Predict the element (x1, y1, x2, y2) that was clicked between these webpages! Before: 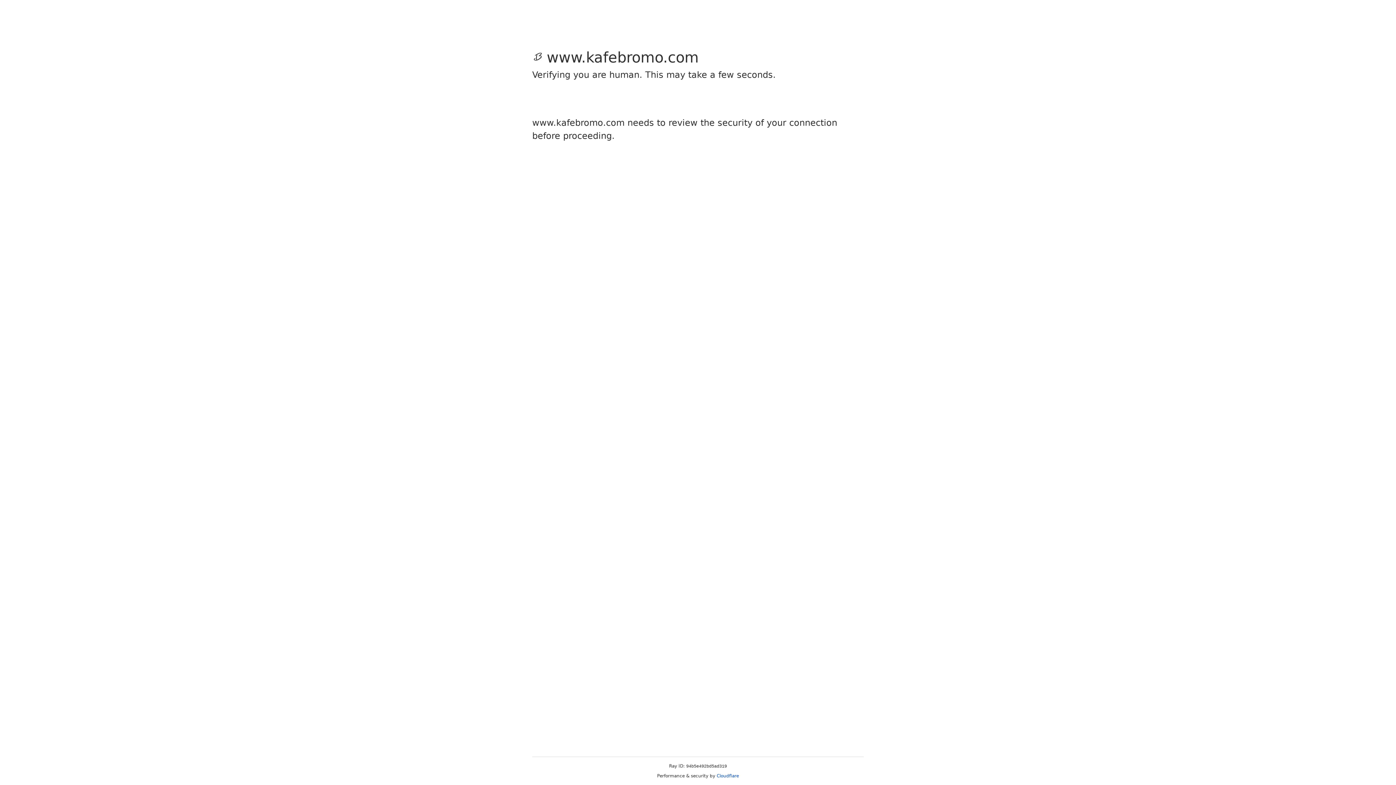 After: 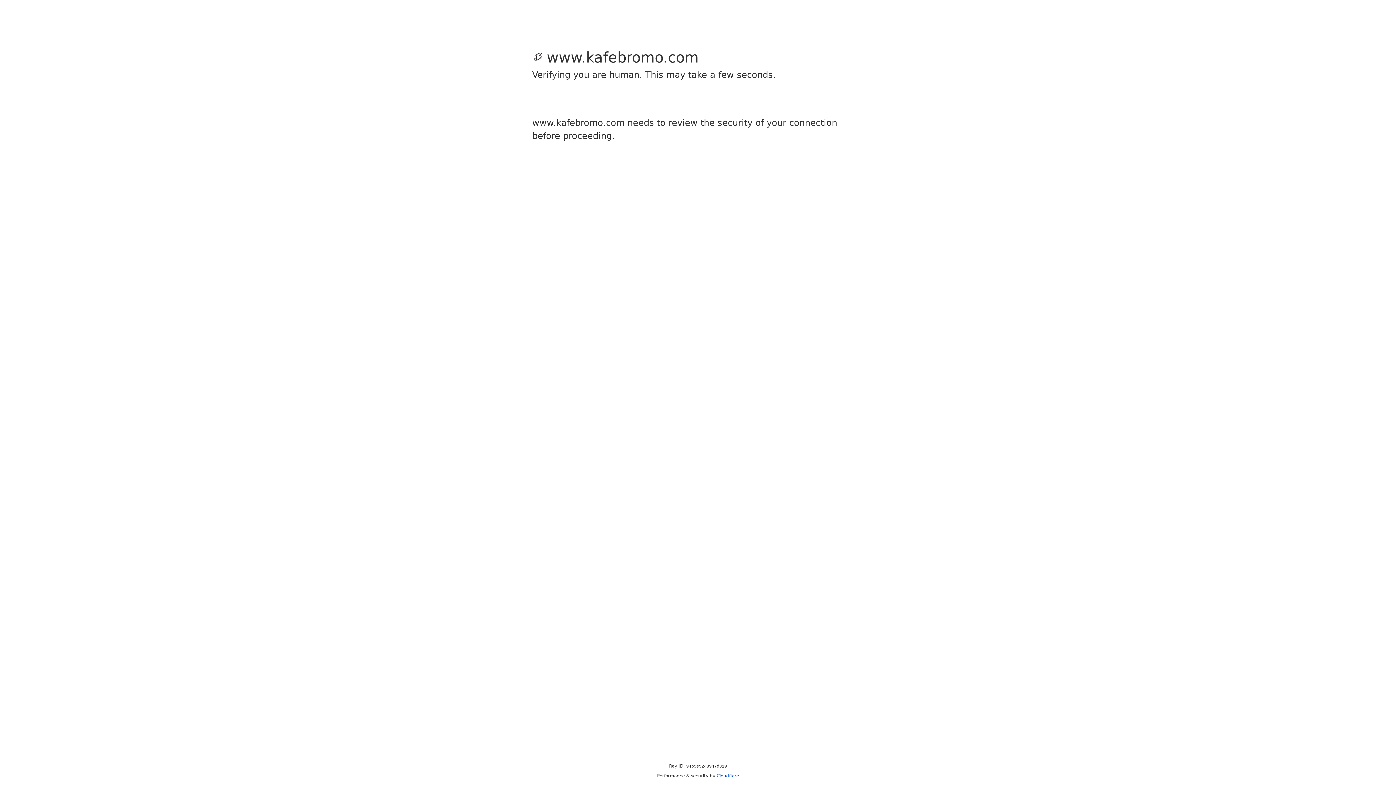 Action: bbox: (716, 773, 739, 778) label: Cloudflare